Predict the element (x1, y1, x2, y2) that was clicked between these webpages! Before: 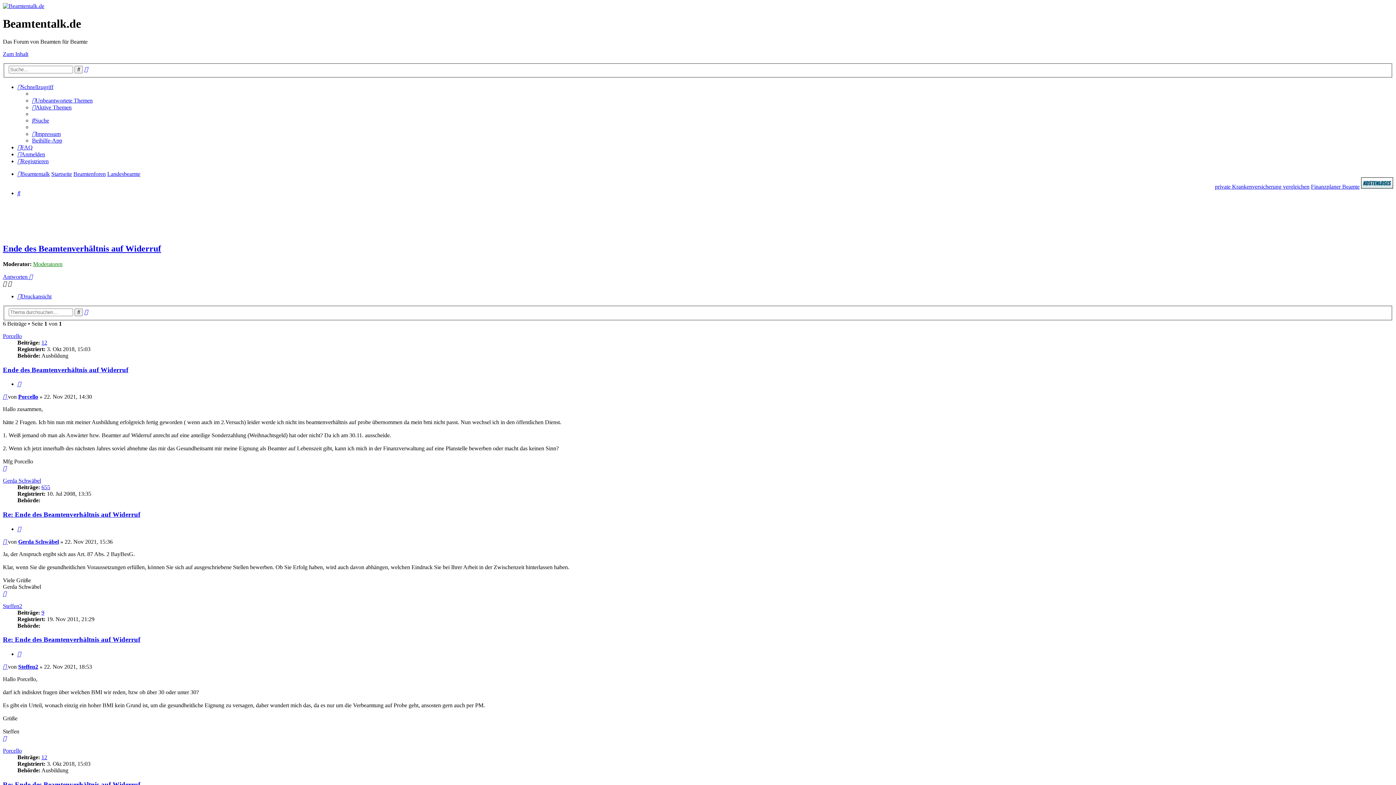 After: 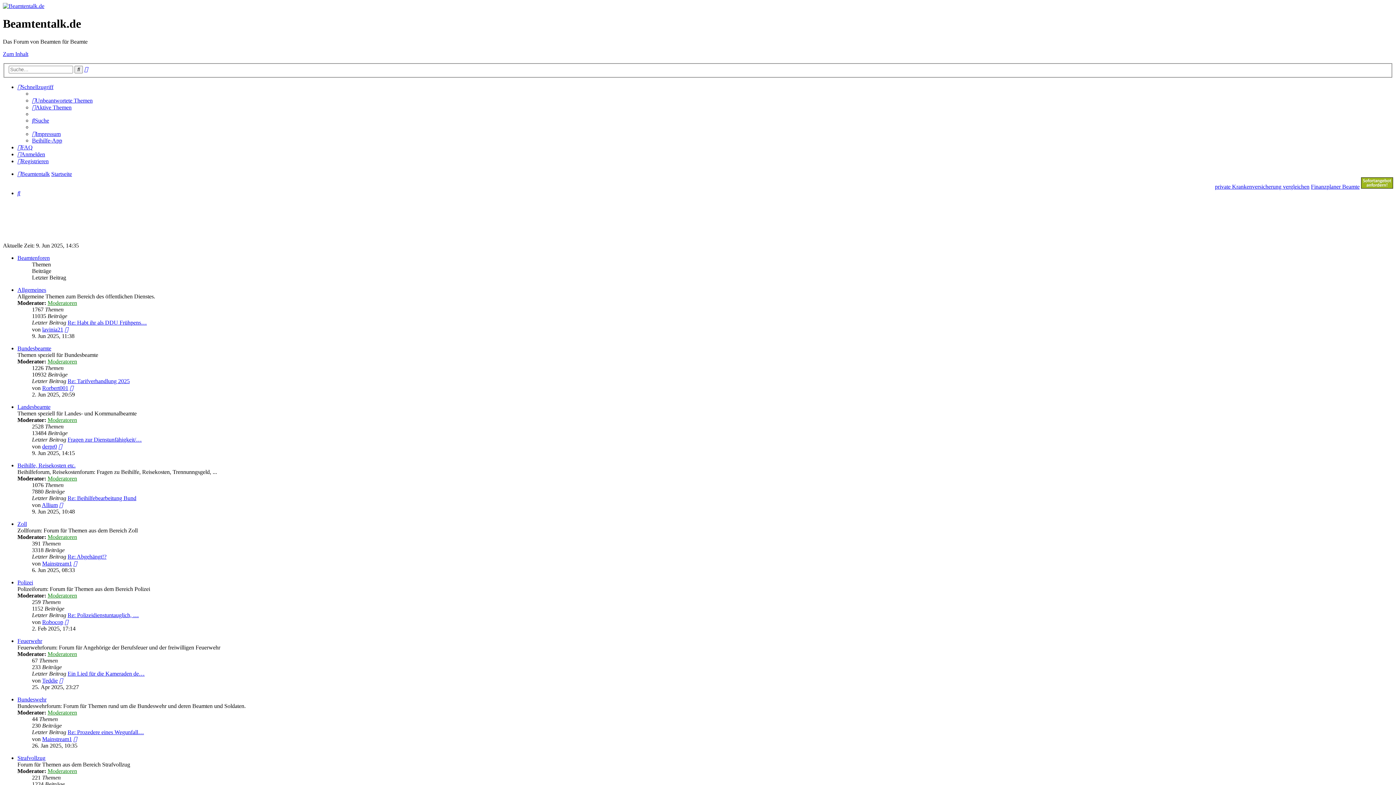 Action: label: Beamtentalk bbox: (17, 171, 49, 177)